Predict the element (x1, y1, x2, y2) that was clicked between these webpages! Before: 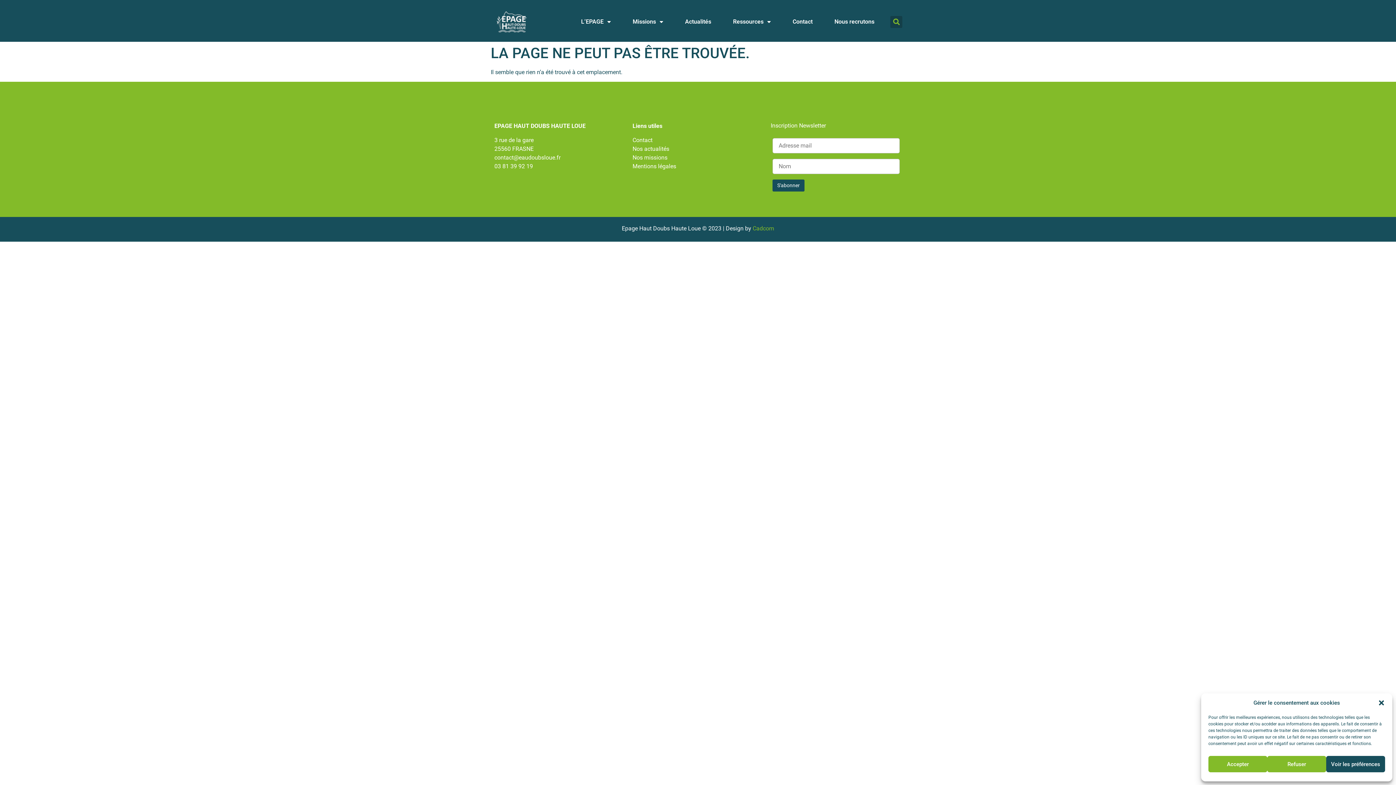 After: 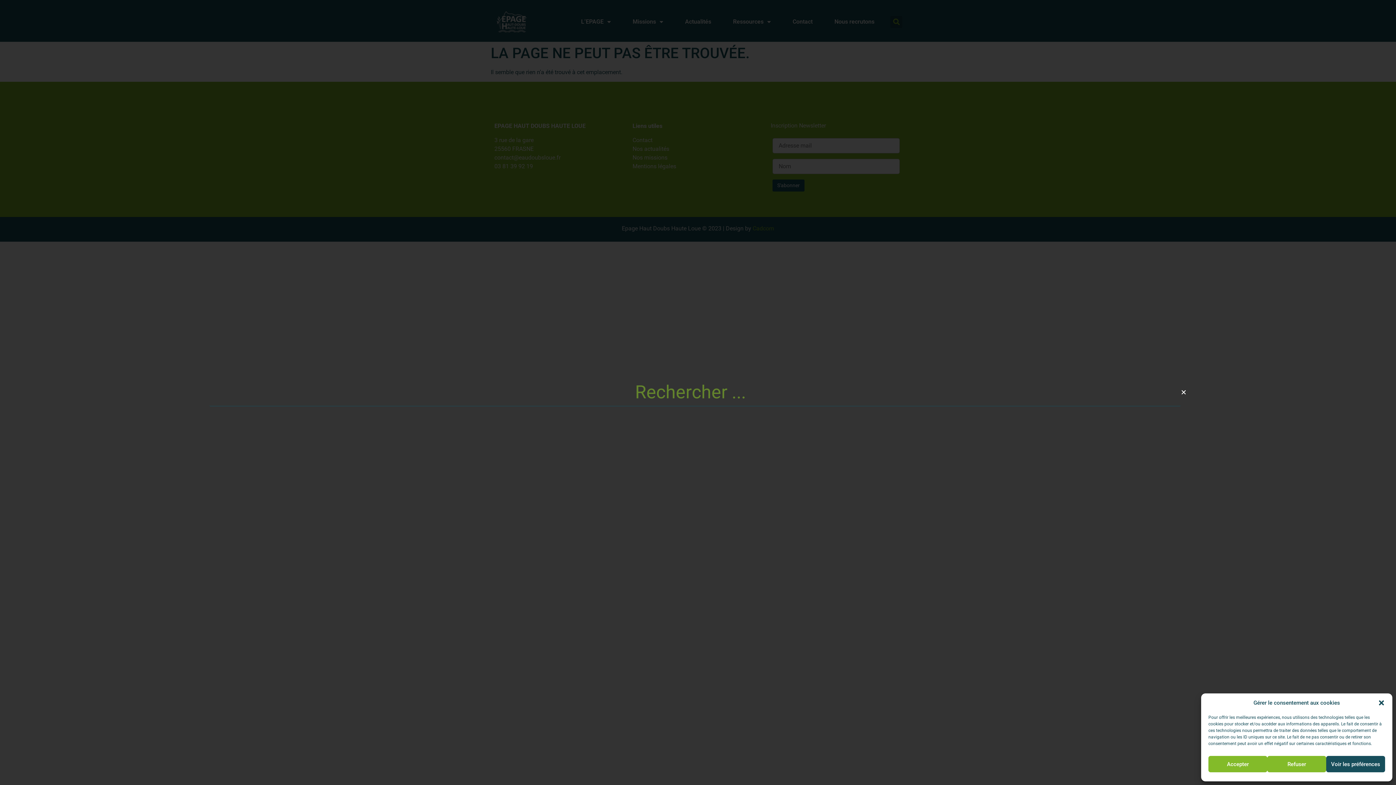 Action: label: Rechercher  bbox: (890, 15, 902, 27)